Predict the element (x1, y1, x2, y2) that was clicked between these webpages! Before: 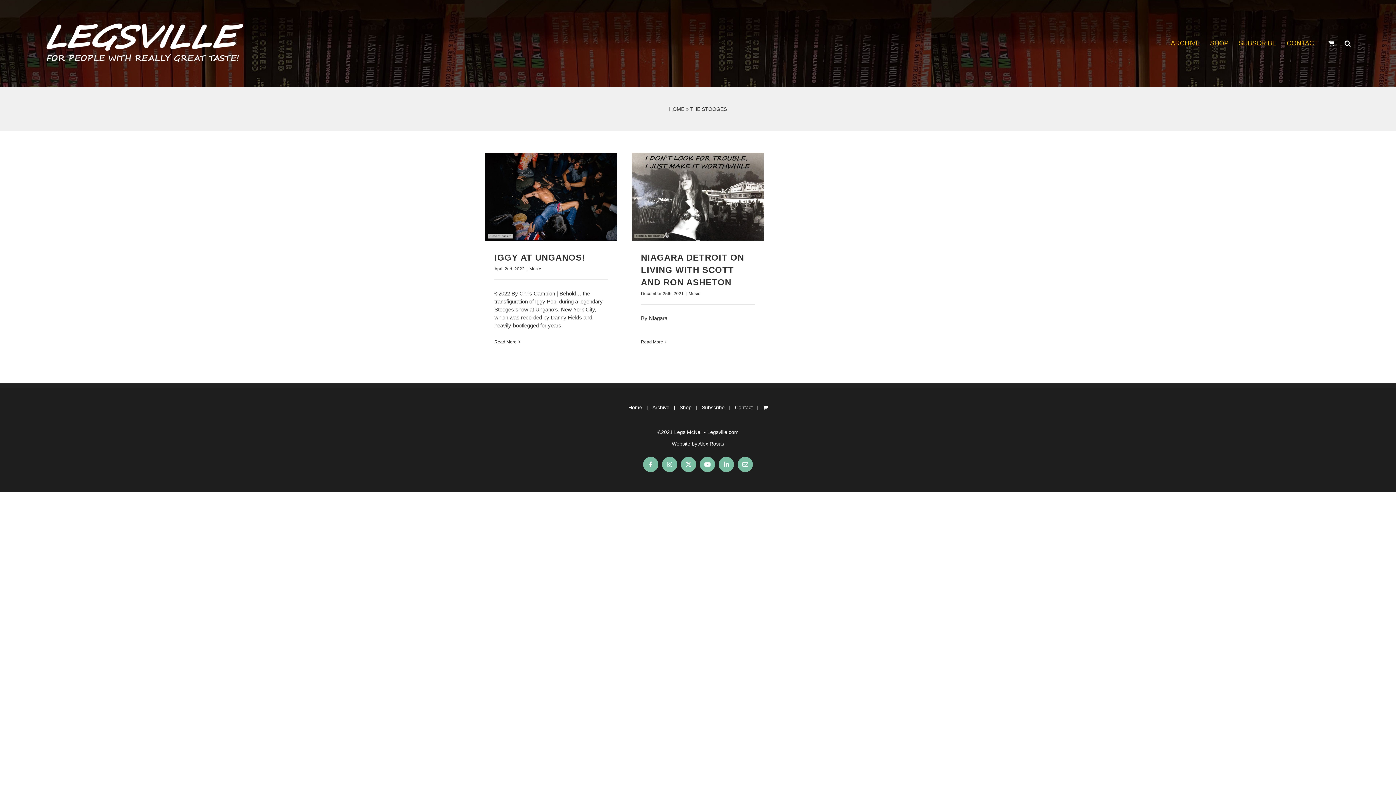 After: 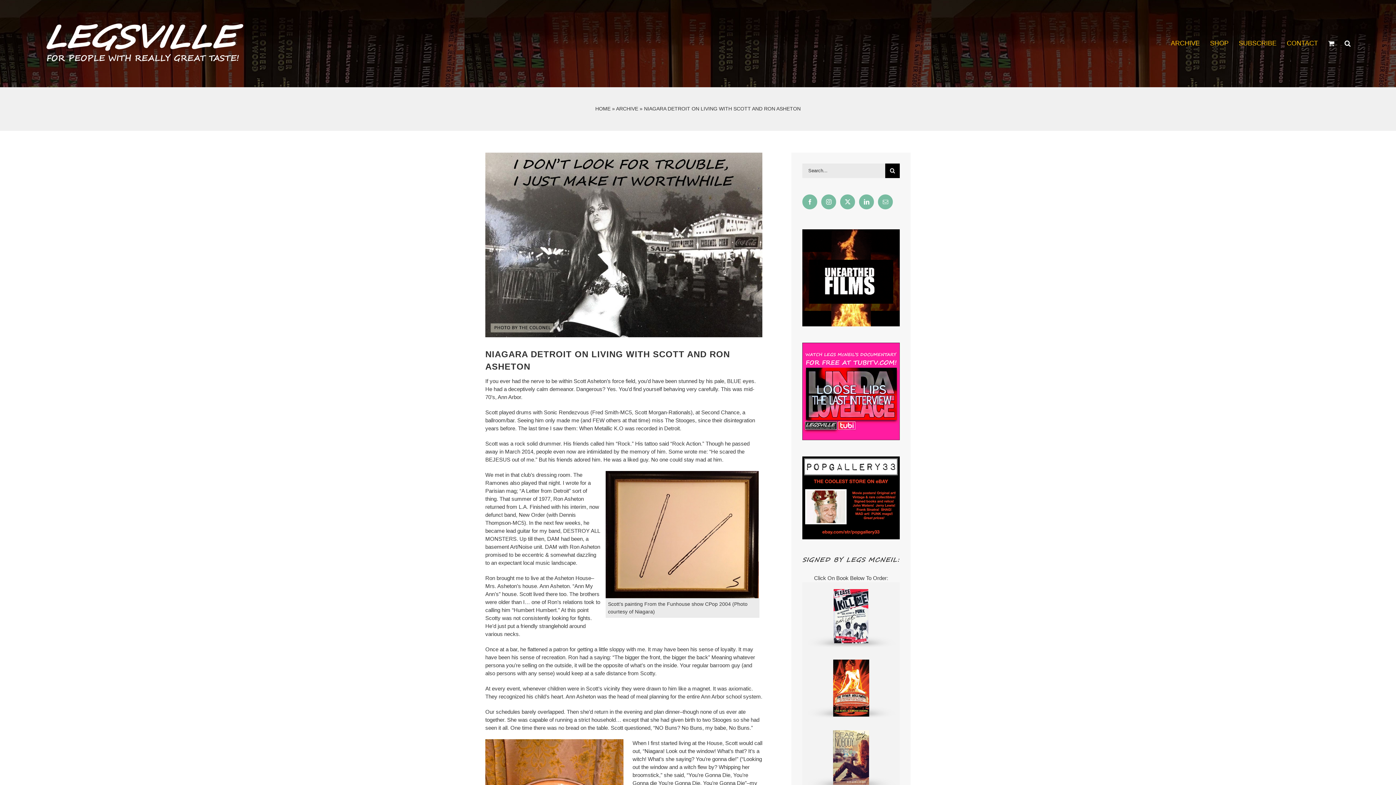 Action: label: More on NIAGARA DETROIT ON LIVING WITH SCOTT AND RON ASHETON bbox: (641, 339, 663, 344)